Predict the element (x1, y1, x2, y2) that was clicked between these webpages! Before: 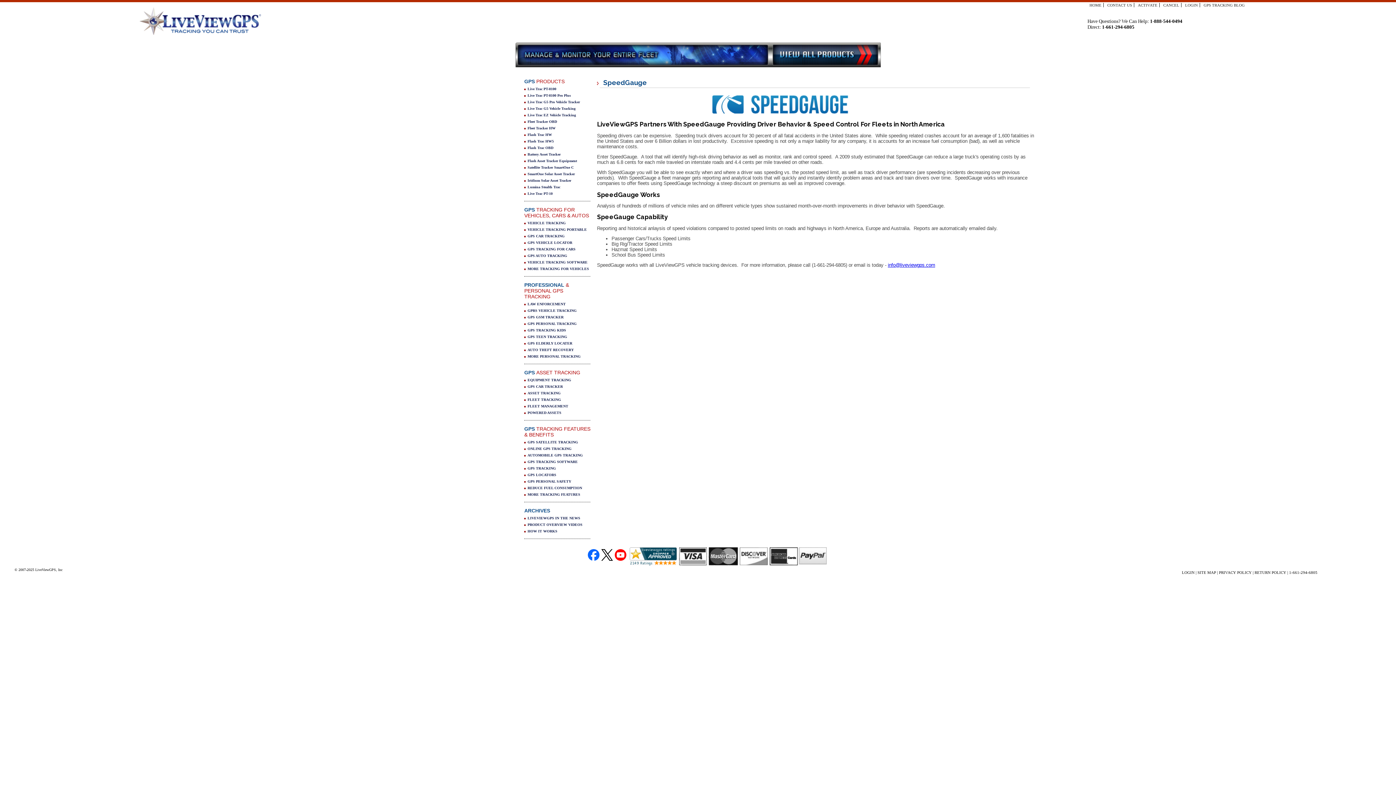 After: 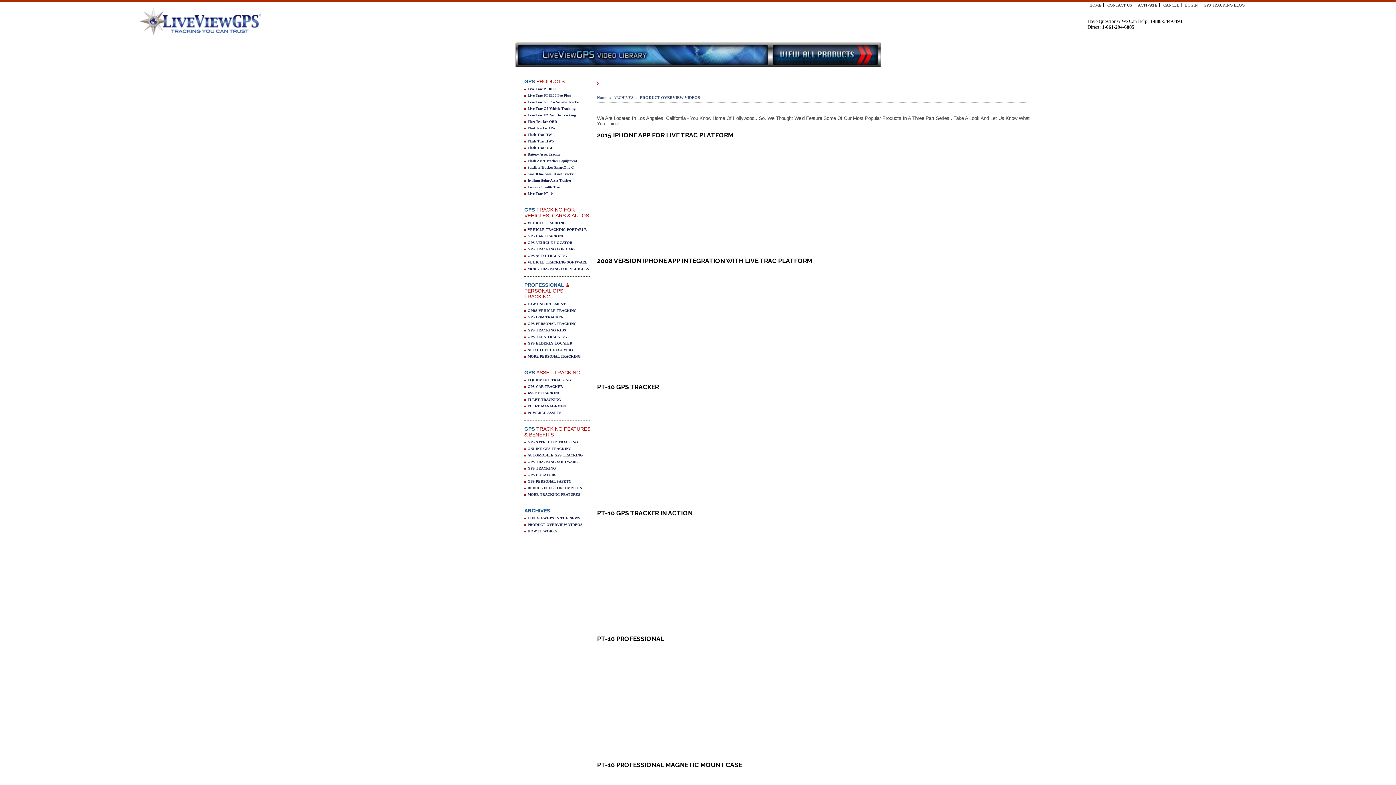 Action: bbox: (527, 522, 582, 526) label: PRODUCT OVERVIEW VIDEOS